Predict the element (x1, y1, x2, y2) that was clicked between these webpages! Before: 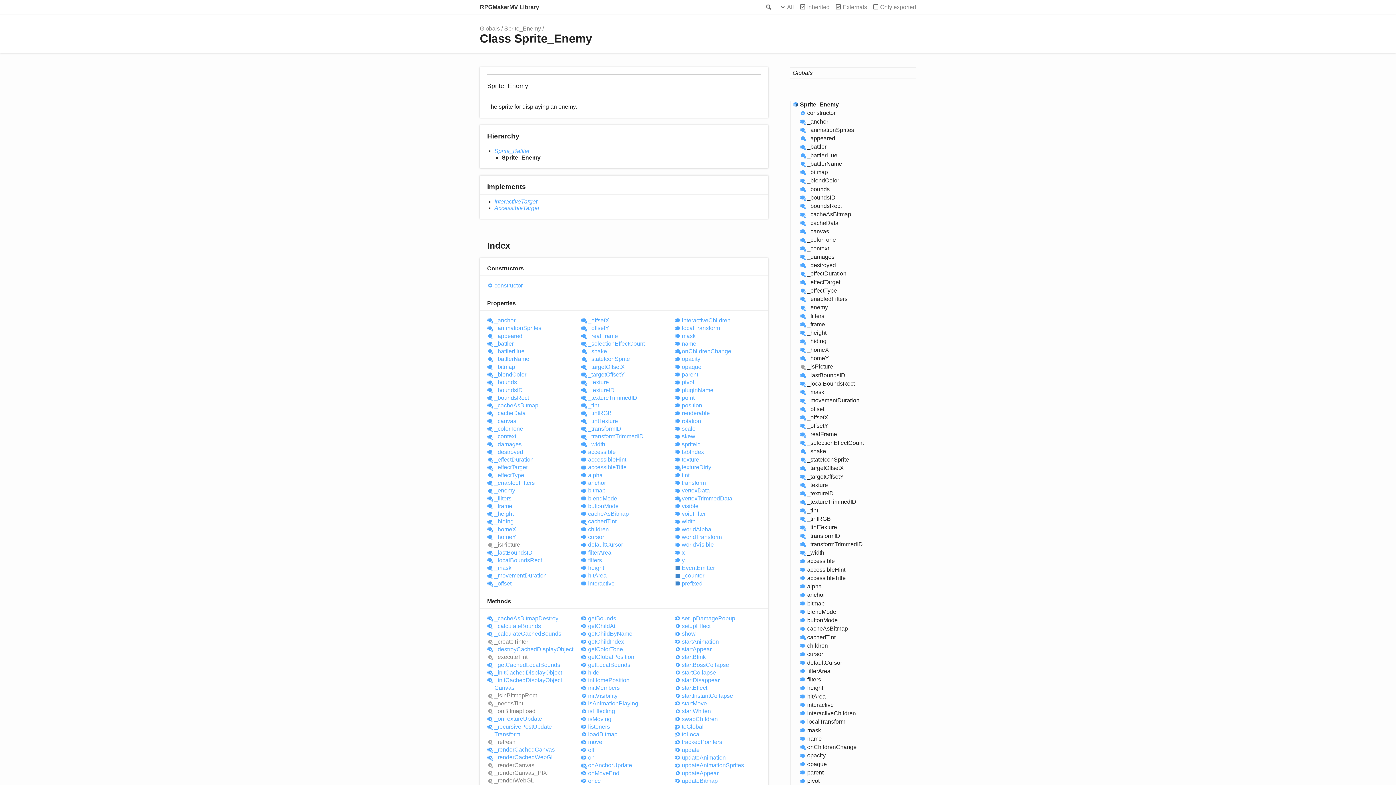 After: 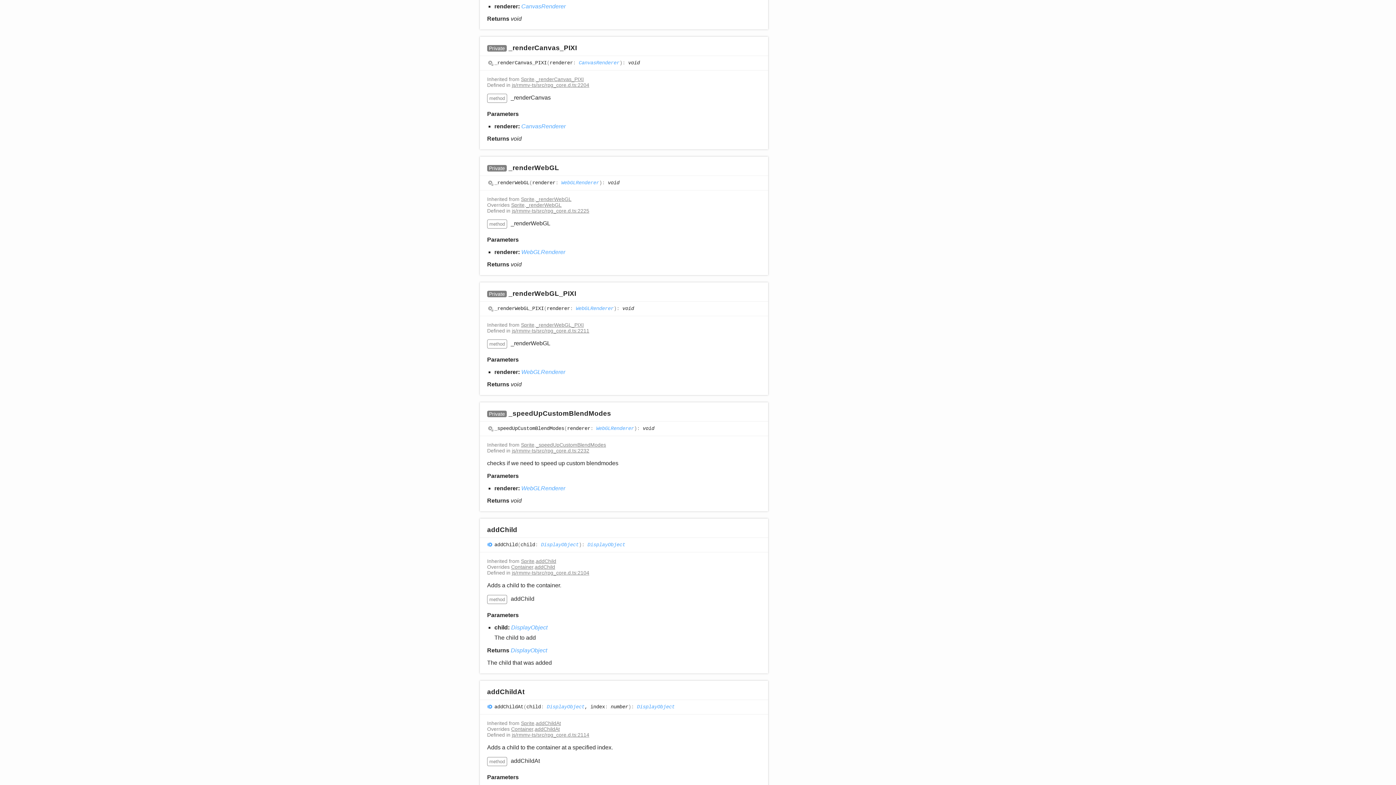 Action: label: _renderCanvas_PIXI bbox: (487, 769, 573, 777)